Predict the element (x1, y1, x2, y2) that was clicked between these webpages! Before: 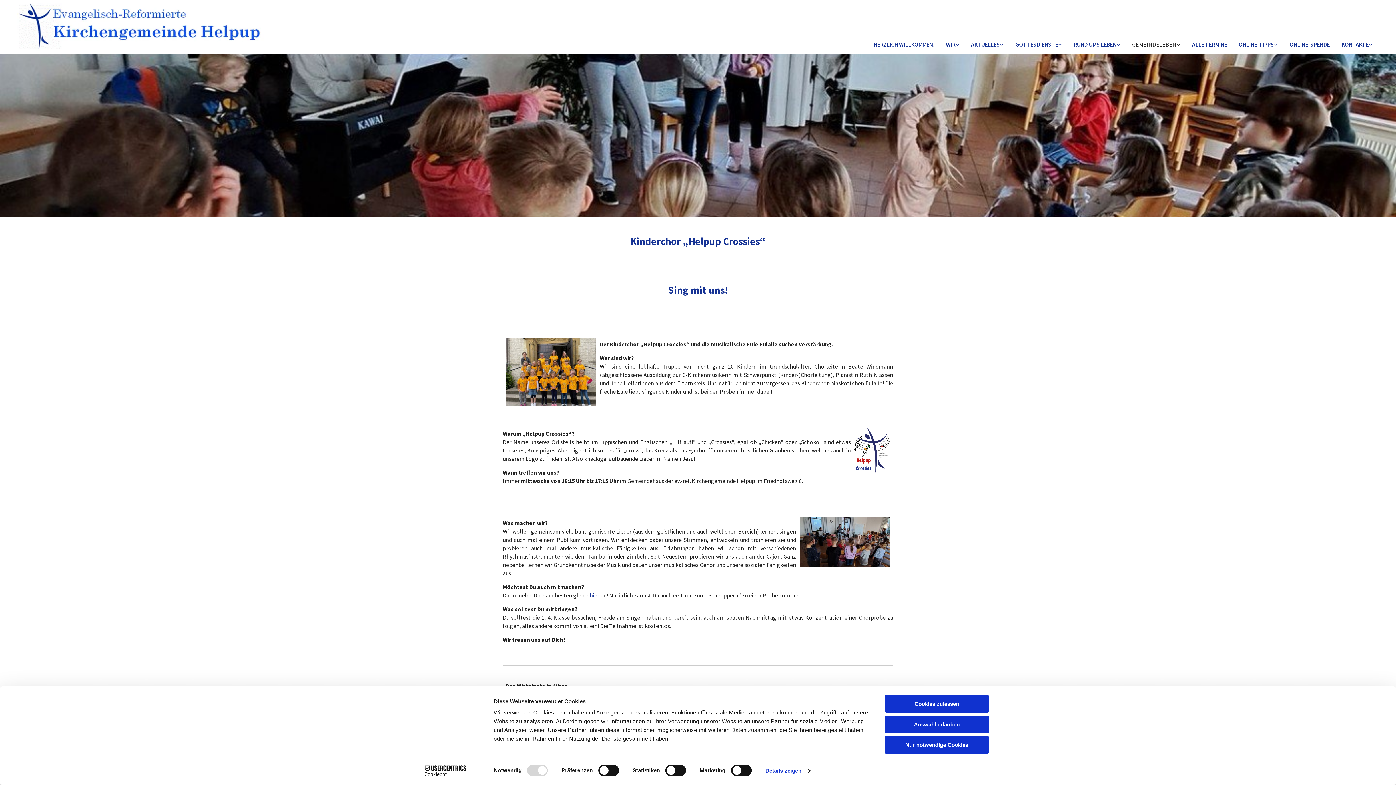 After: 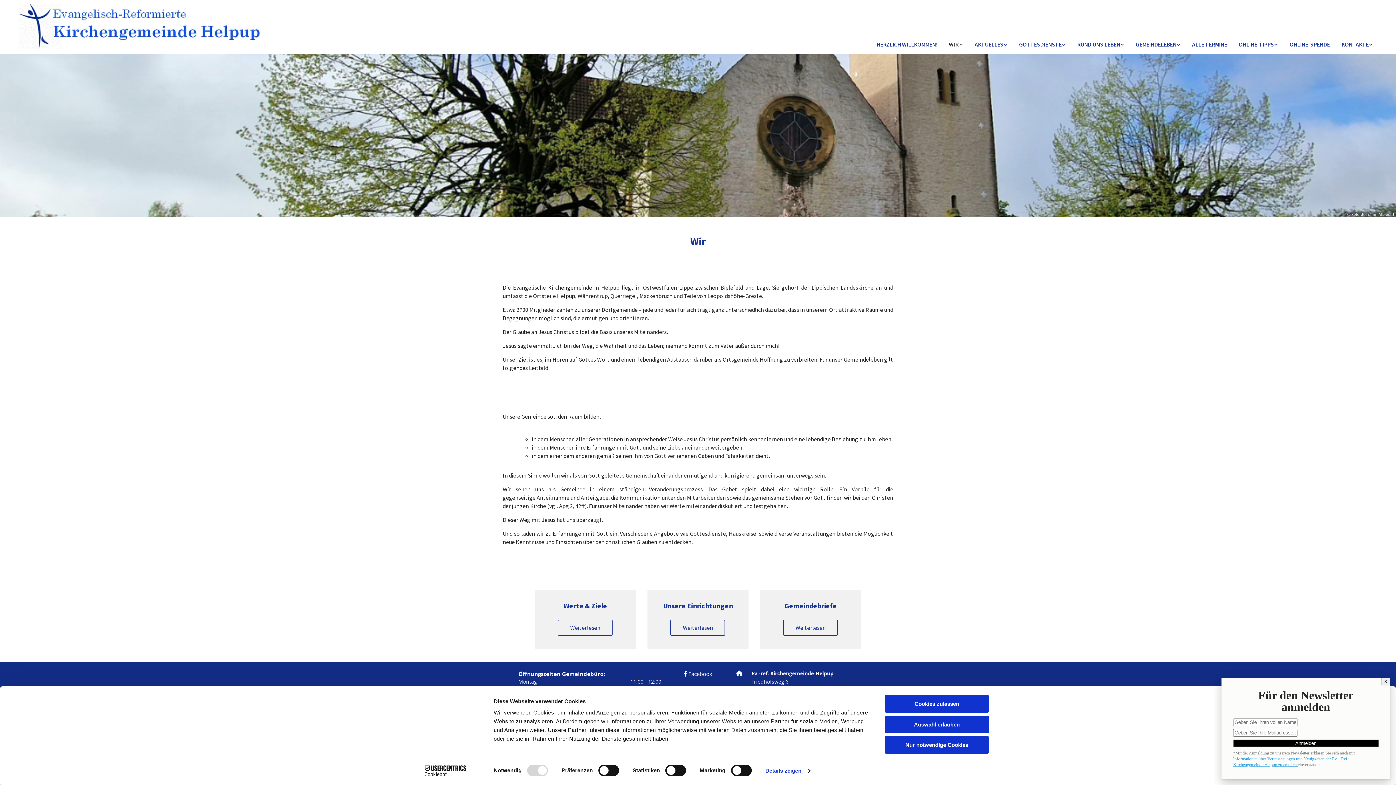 Action: label: WIR bbox: (940, 36, 965, 53)